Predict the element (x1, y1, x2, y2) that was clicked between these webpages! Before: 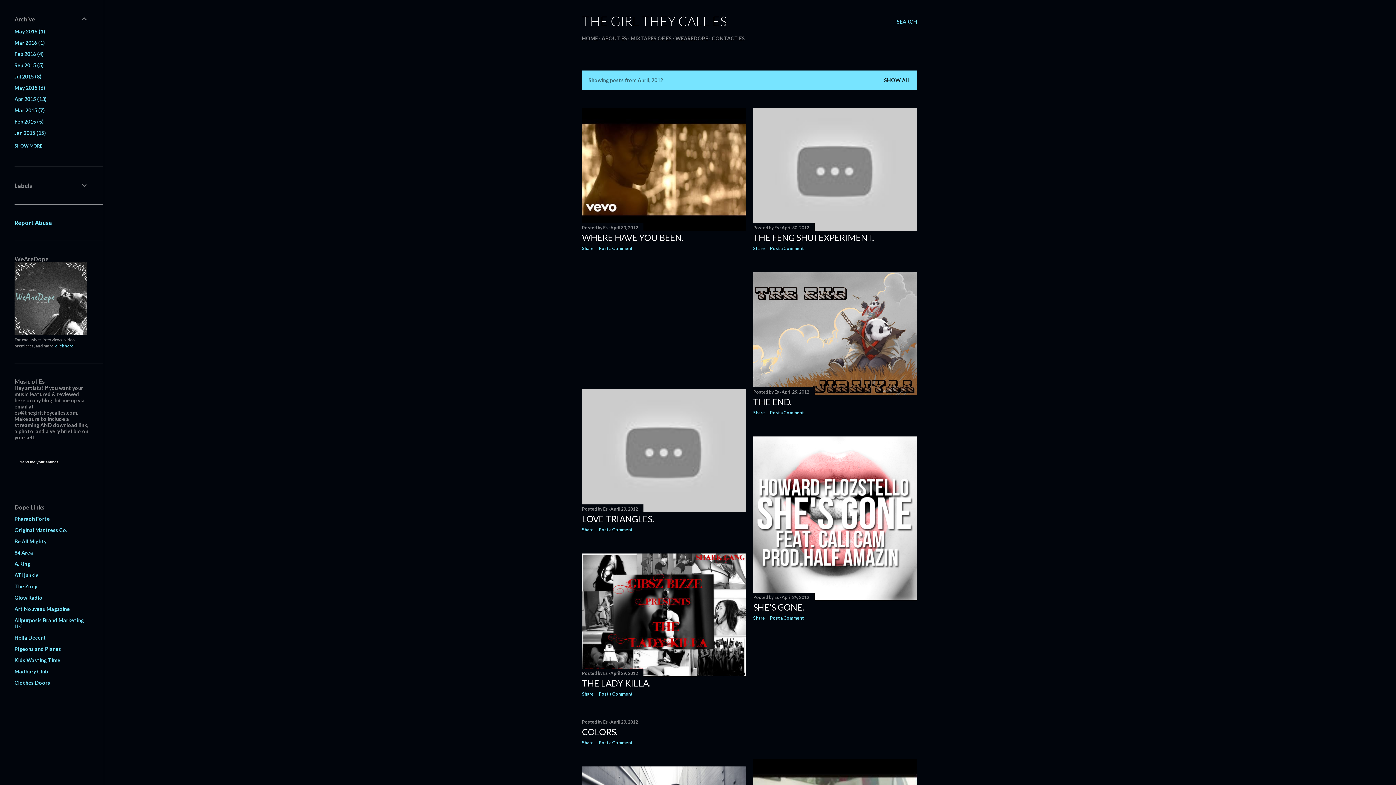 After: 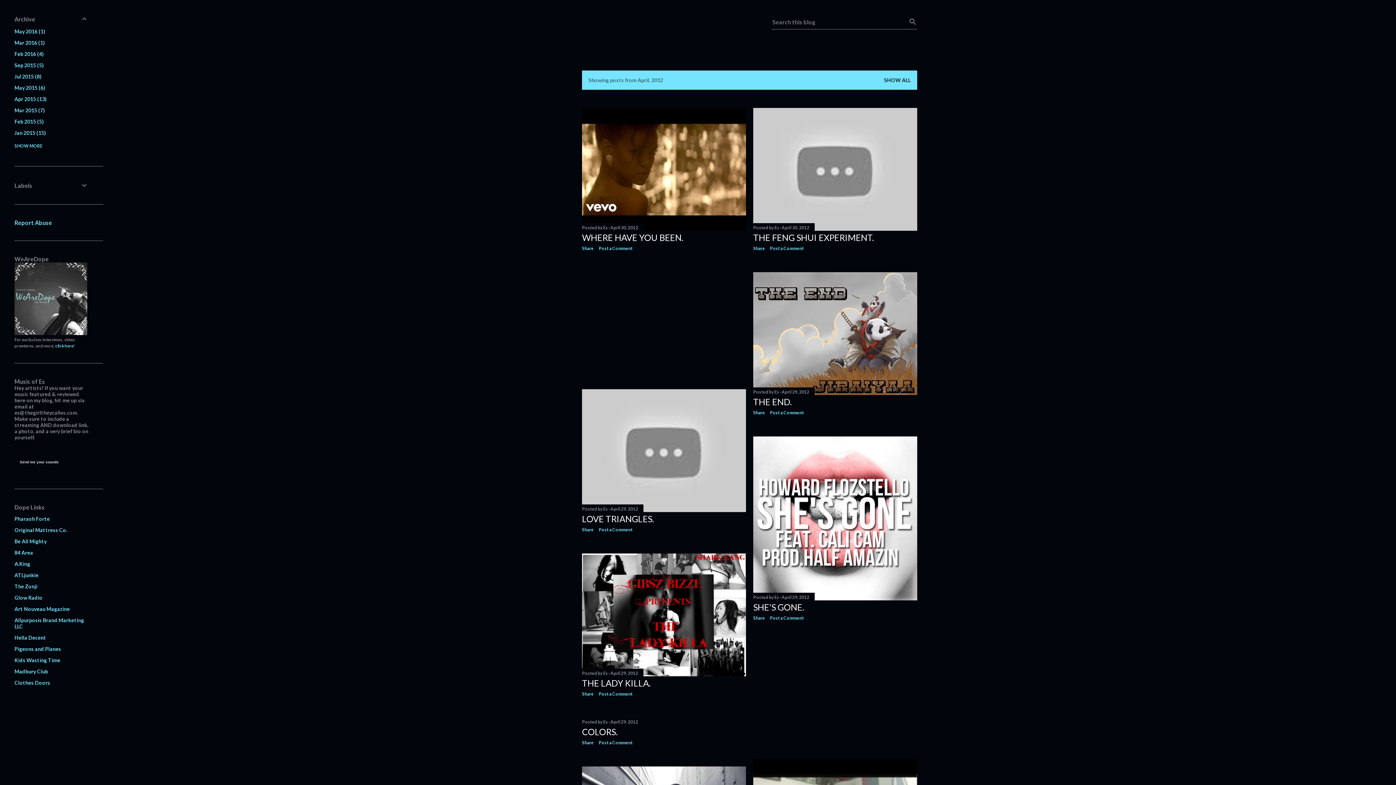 Action: bbox: (897, 13, 917, 30) label: Search